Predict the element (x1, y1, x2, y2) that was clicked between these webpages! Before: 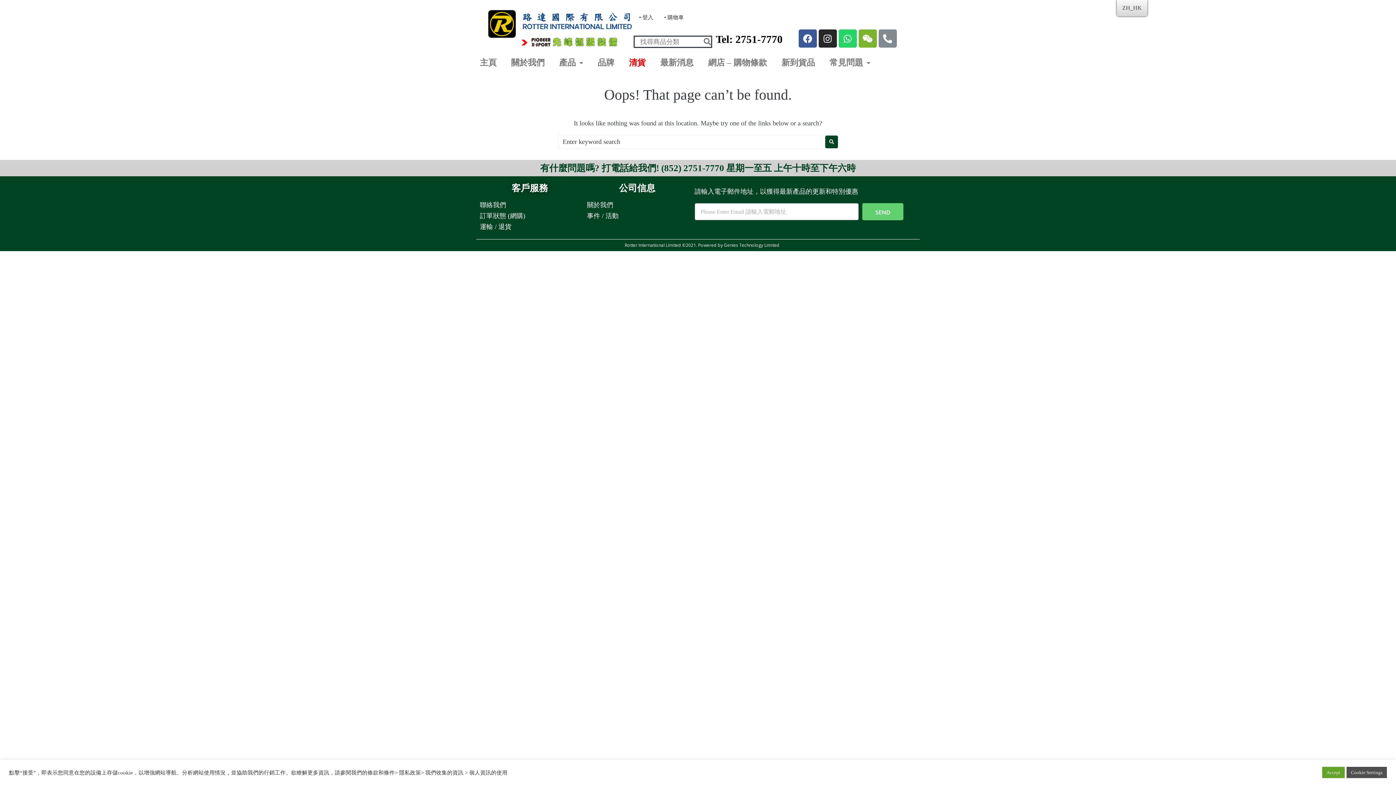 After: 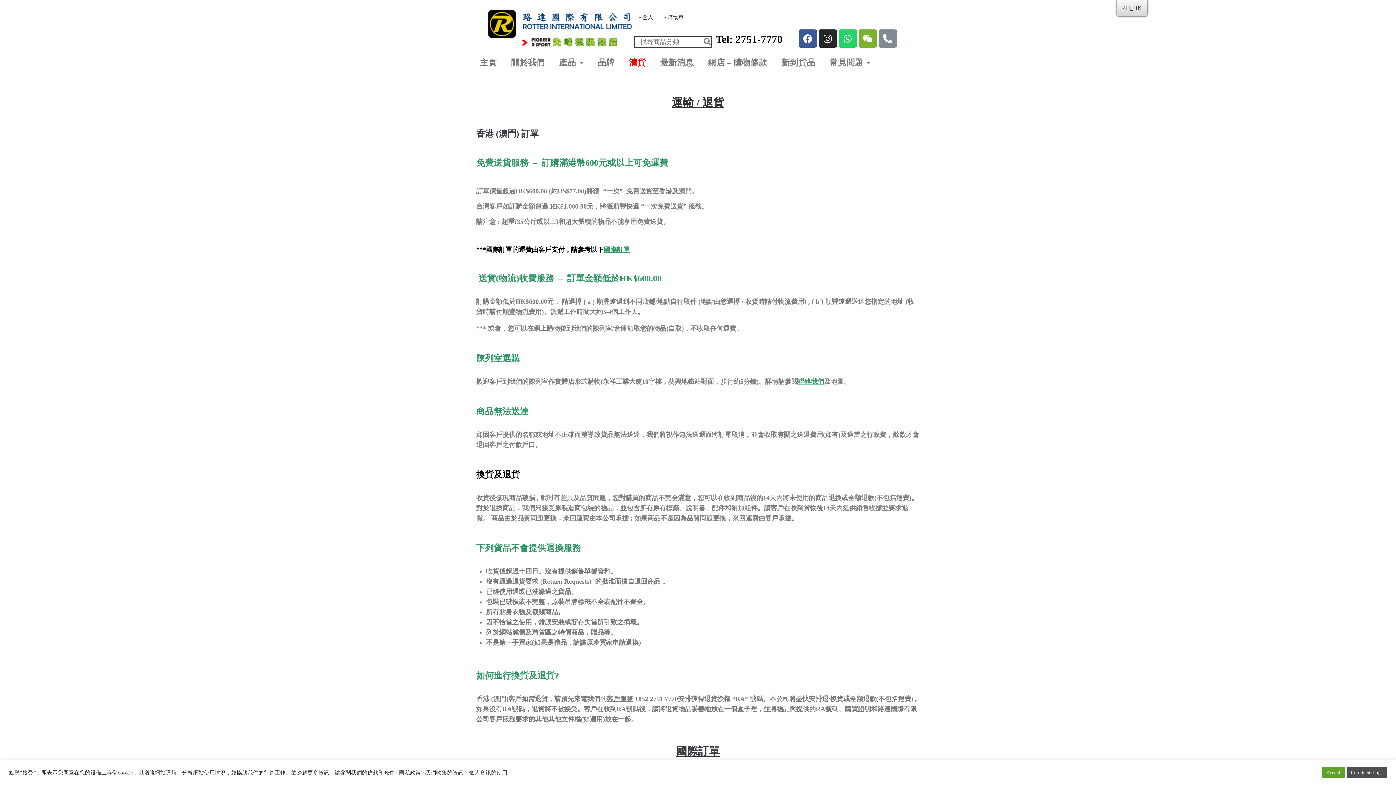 Action: label: 運輸 / 退貨 bbox: (480, 221, 579, 232)